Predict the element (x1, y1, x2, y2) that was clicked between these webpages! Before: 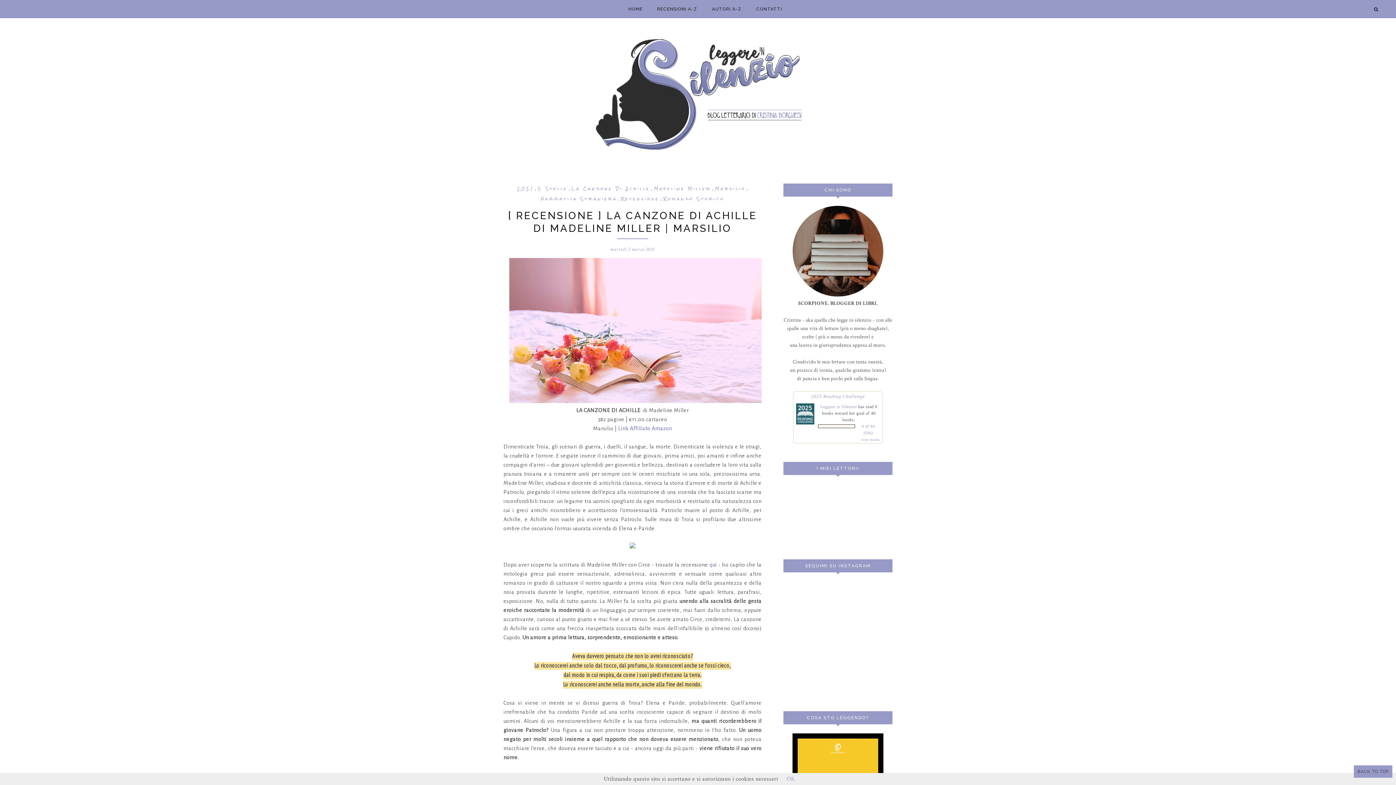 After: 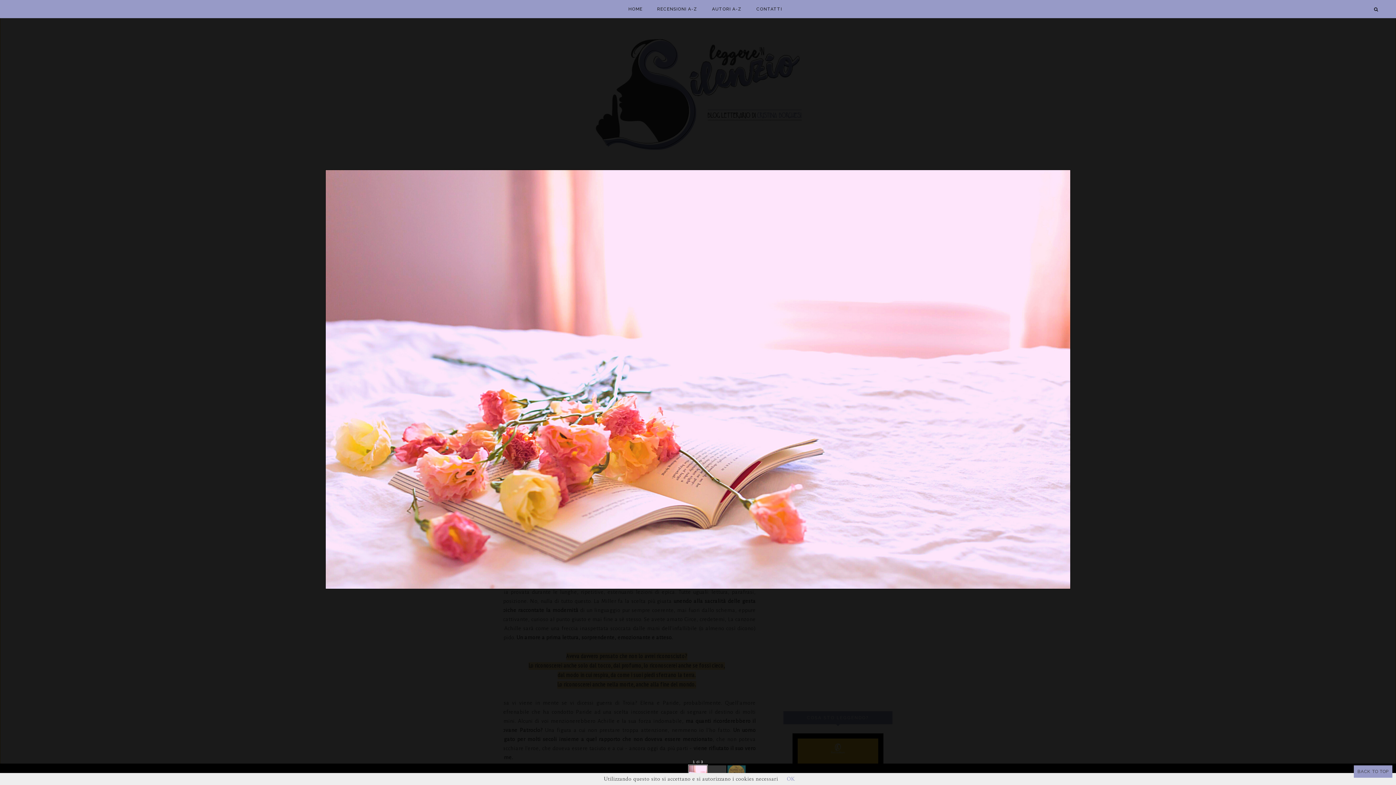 Action: bbox: (509, 397, 767, 405)